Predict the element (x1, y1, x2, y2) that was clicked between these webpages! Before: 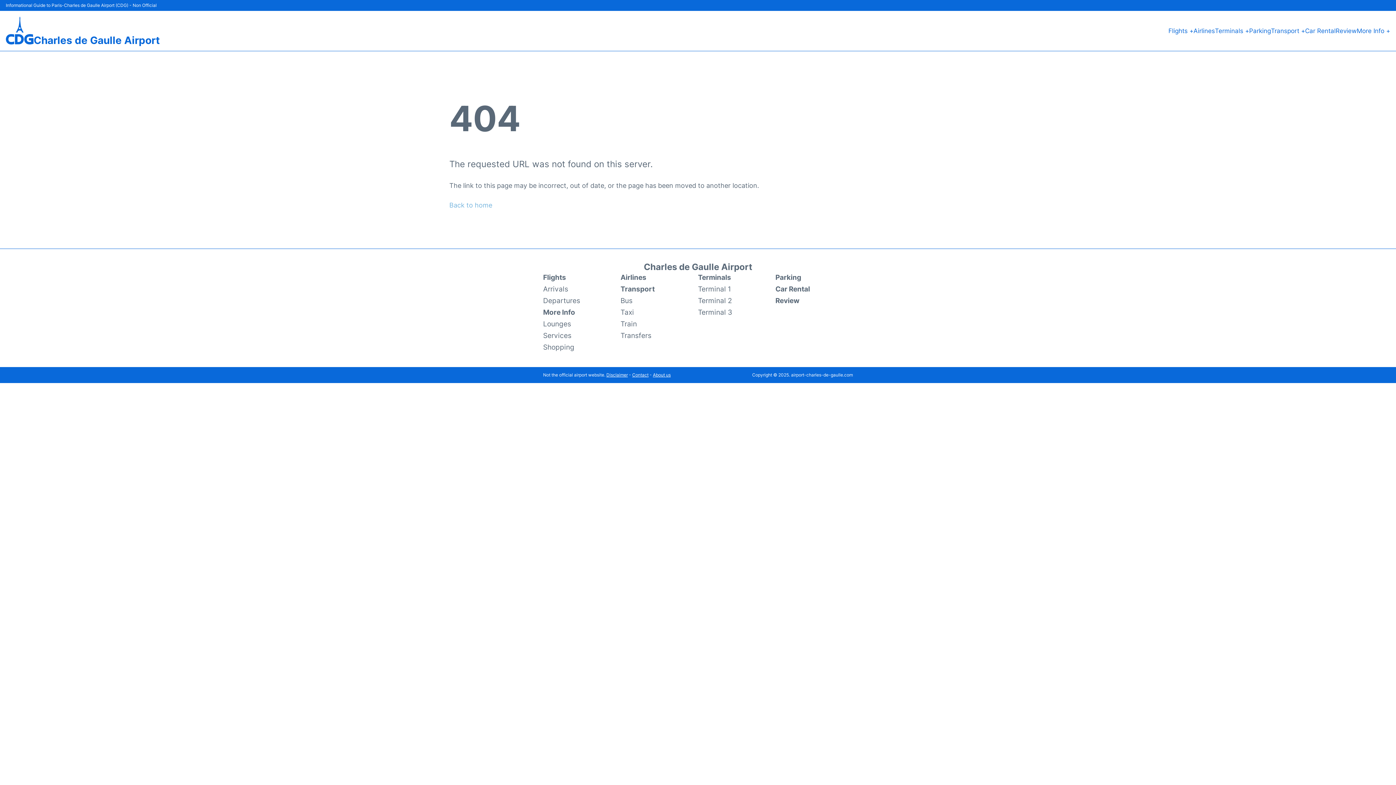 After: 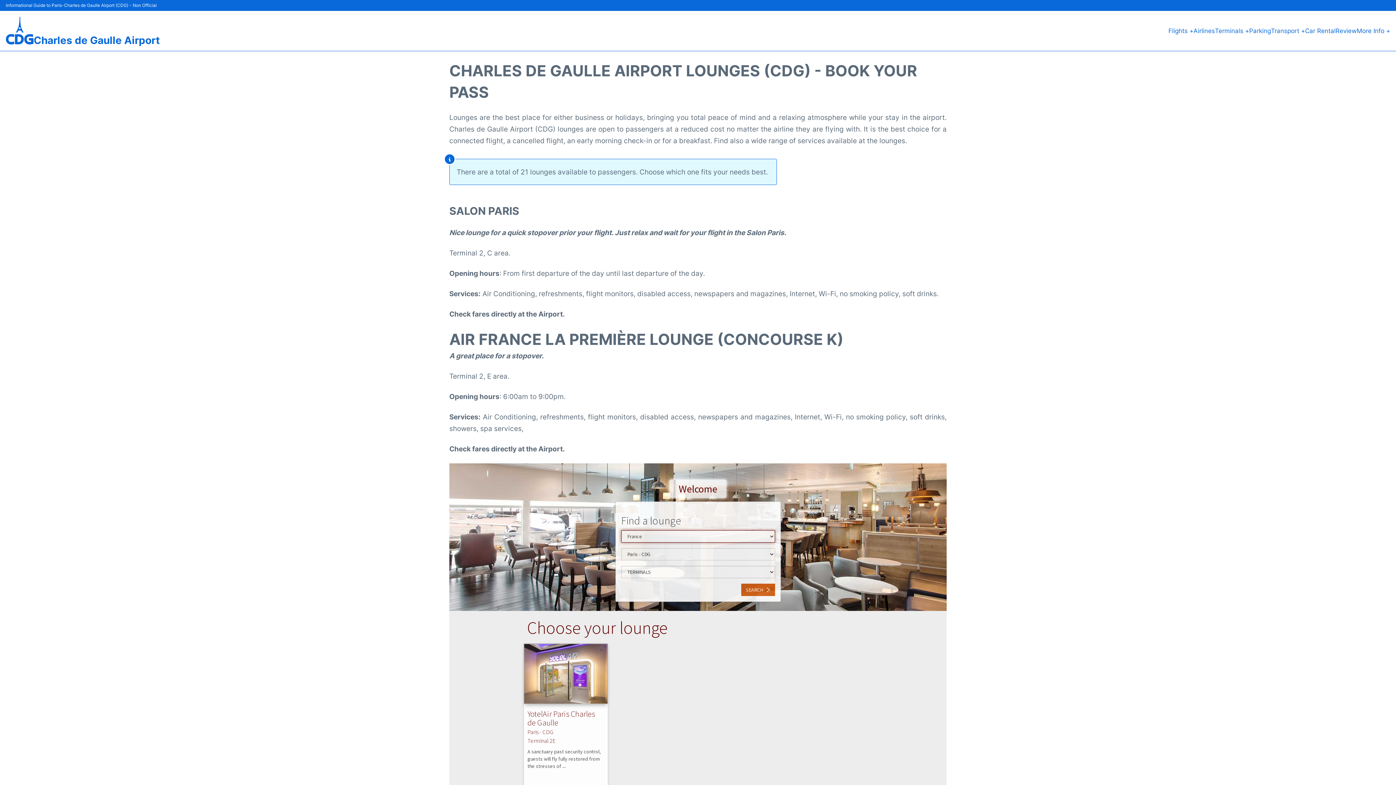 Action: label: Lounges bbox: (543, 318, 571, 329)